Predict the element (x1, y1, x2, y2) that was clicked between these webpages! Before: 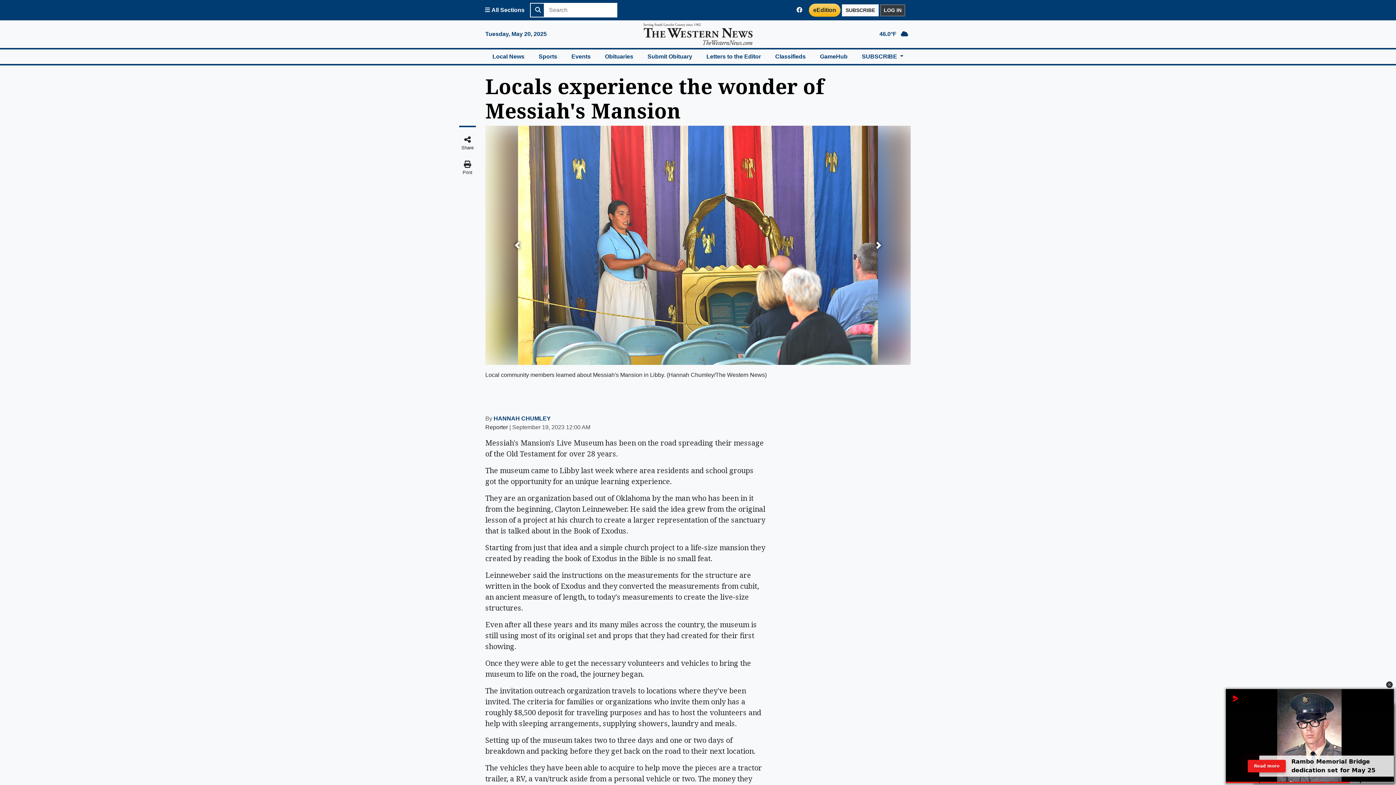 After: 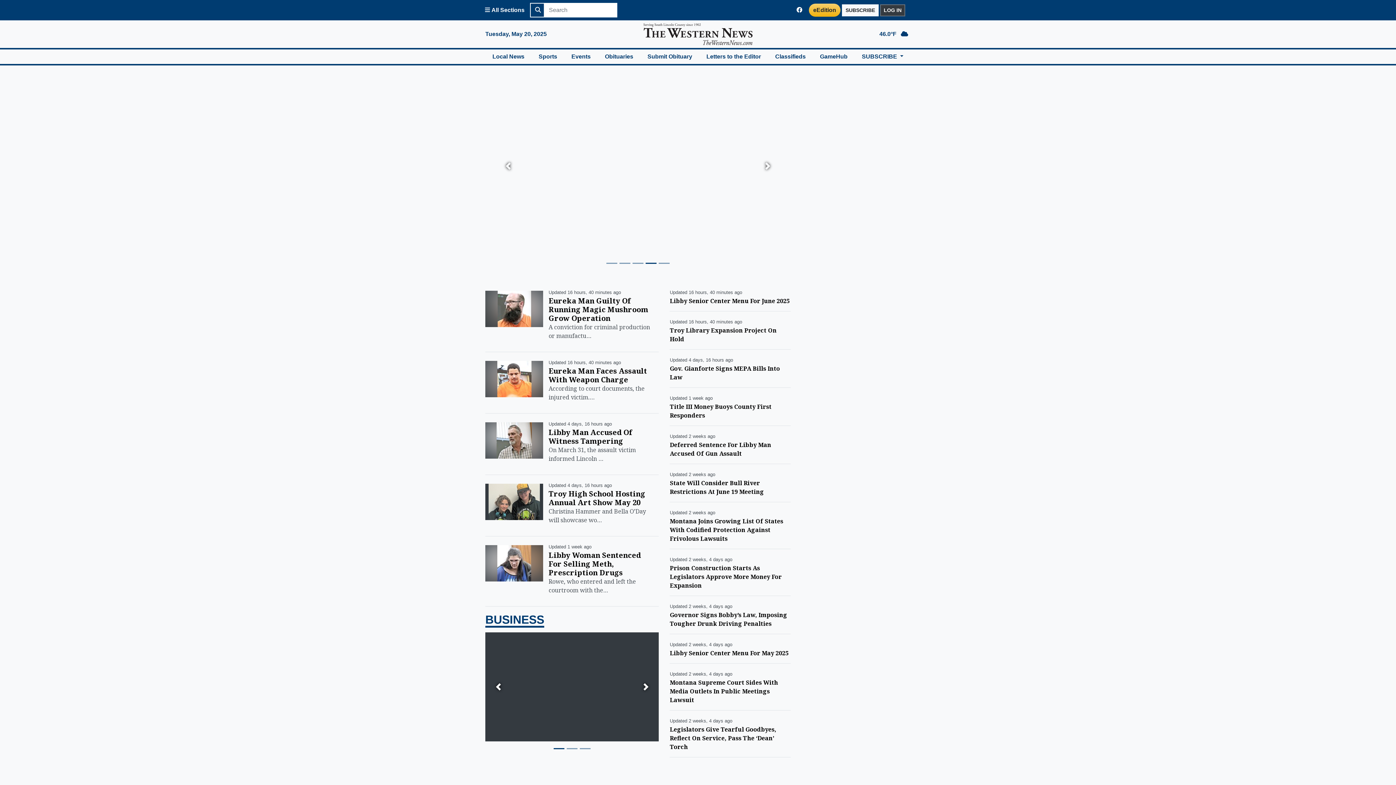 Action: label: Western News Home bbox: (630, 23, 765, 45)